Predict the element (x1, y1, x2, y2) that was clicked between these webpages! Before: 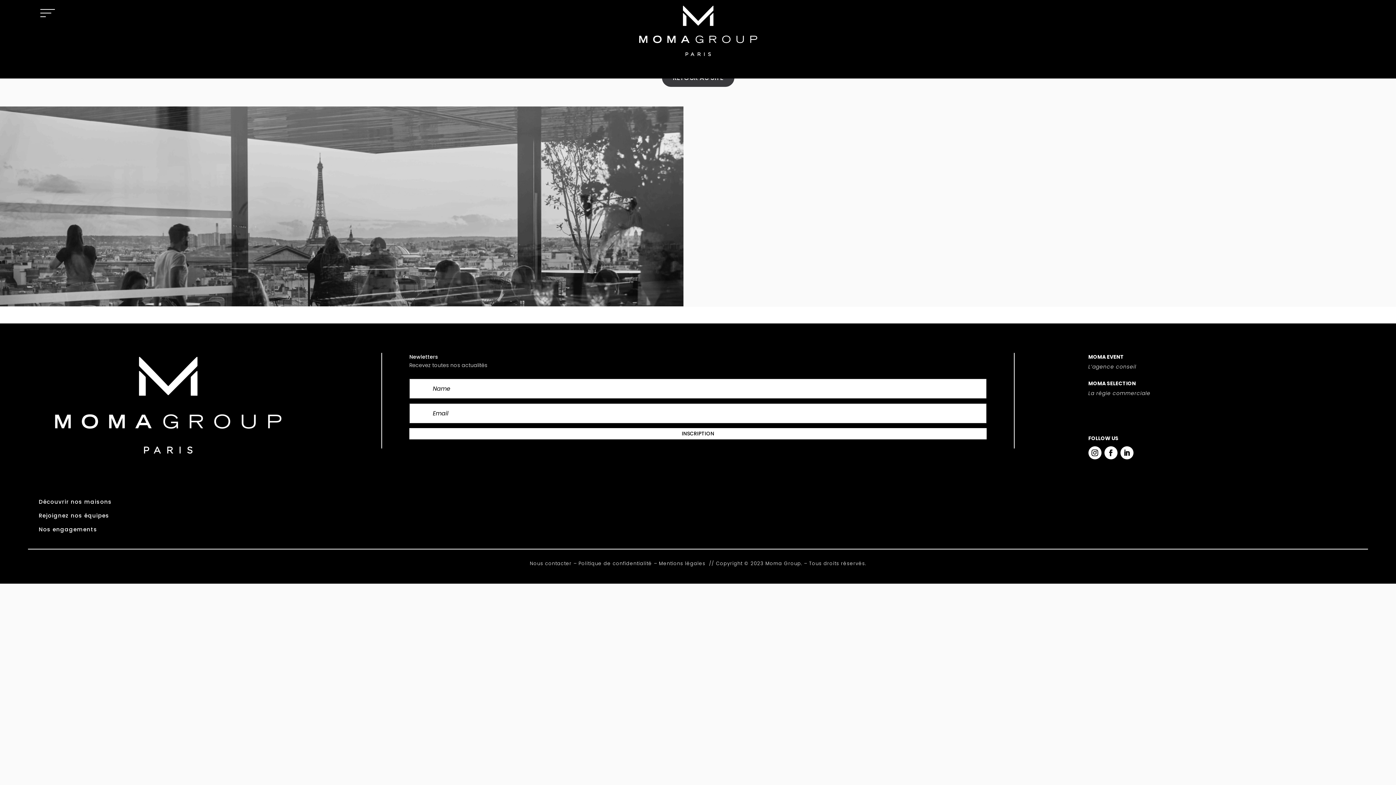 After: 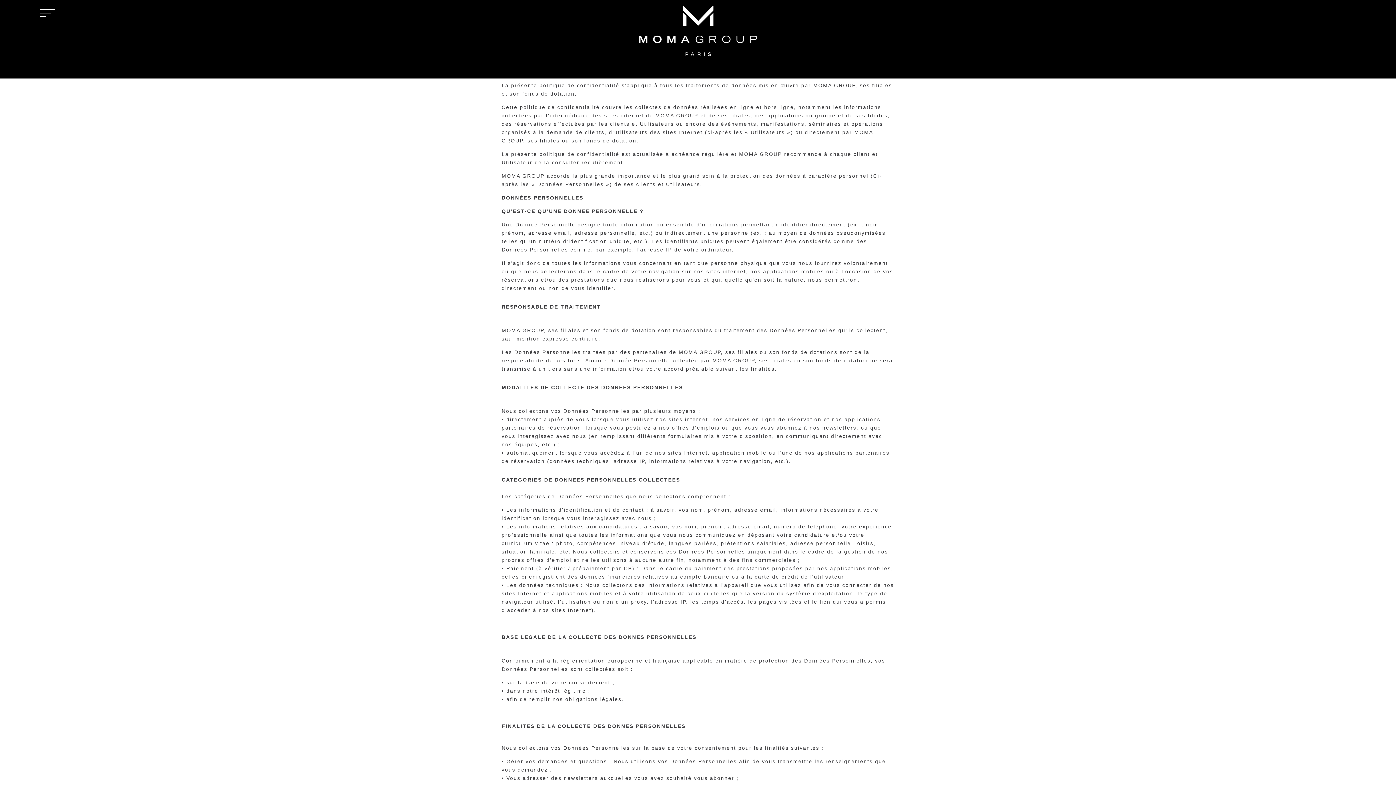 Action: label: Politique de confidentialité bbox: (578, 560, 652, 567)